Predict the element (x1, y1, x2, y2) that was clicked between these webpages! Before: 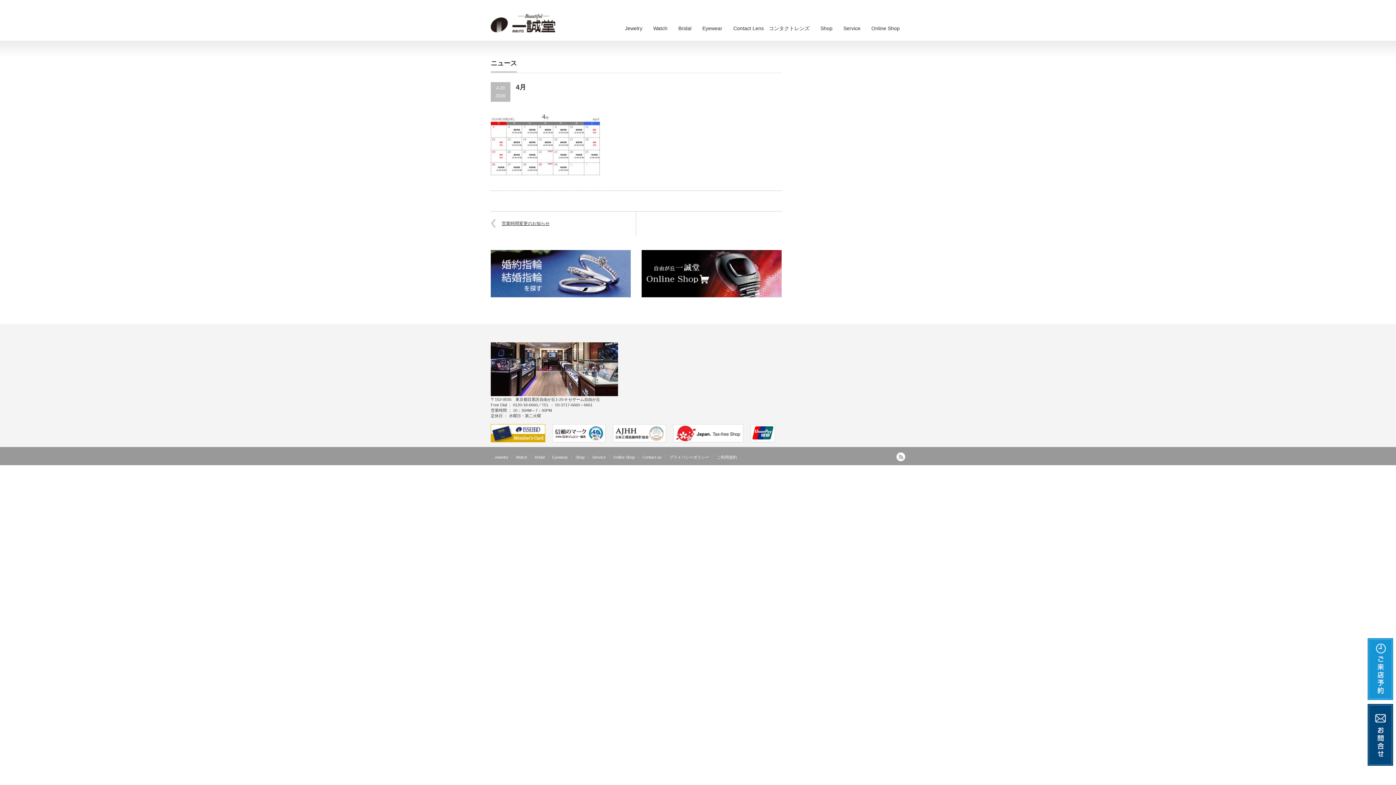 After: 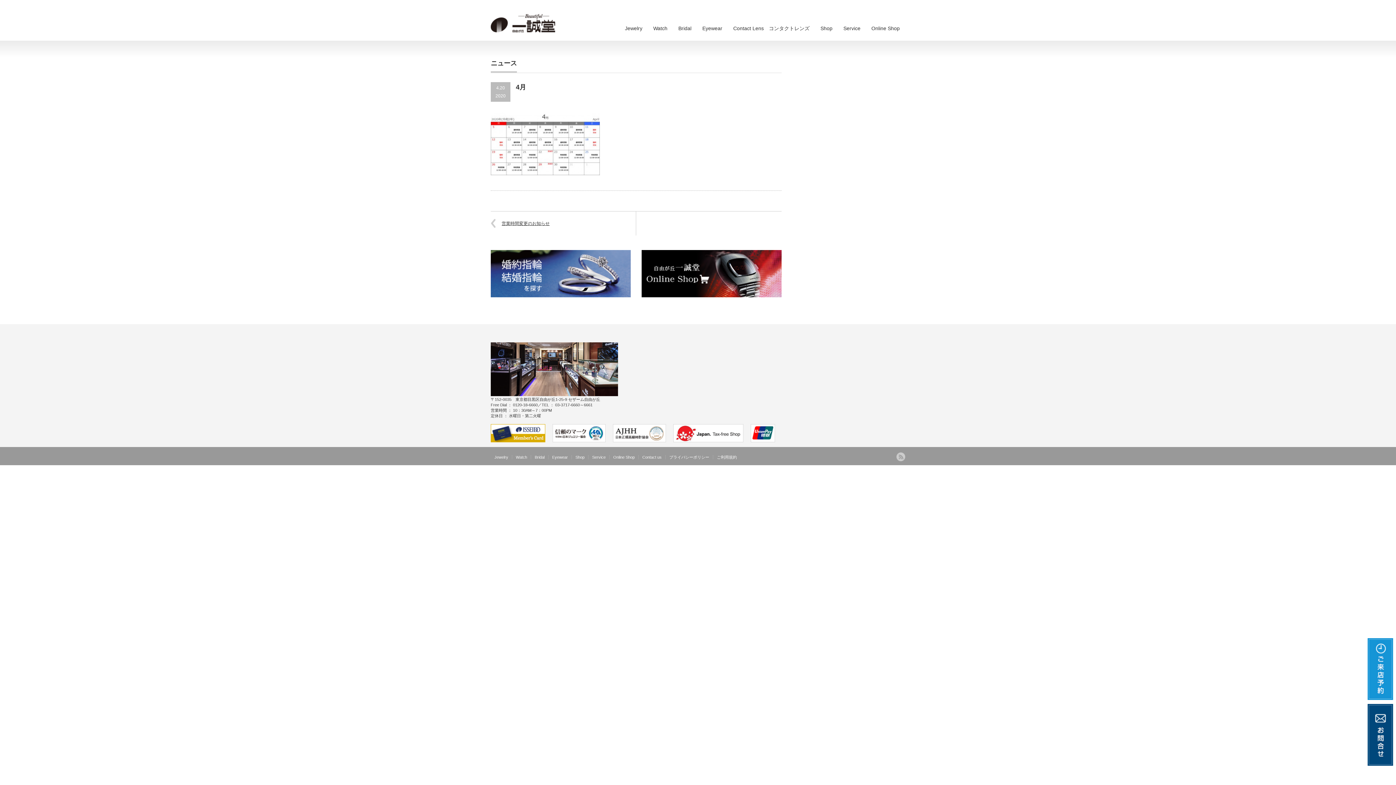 Action: bbox: (896, 452, 905, 461) label: RSS